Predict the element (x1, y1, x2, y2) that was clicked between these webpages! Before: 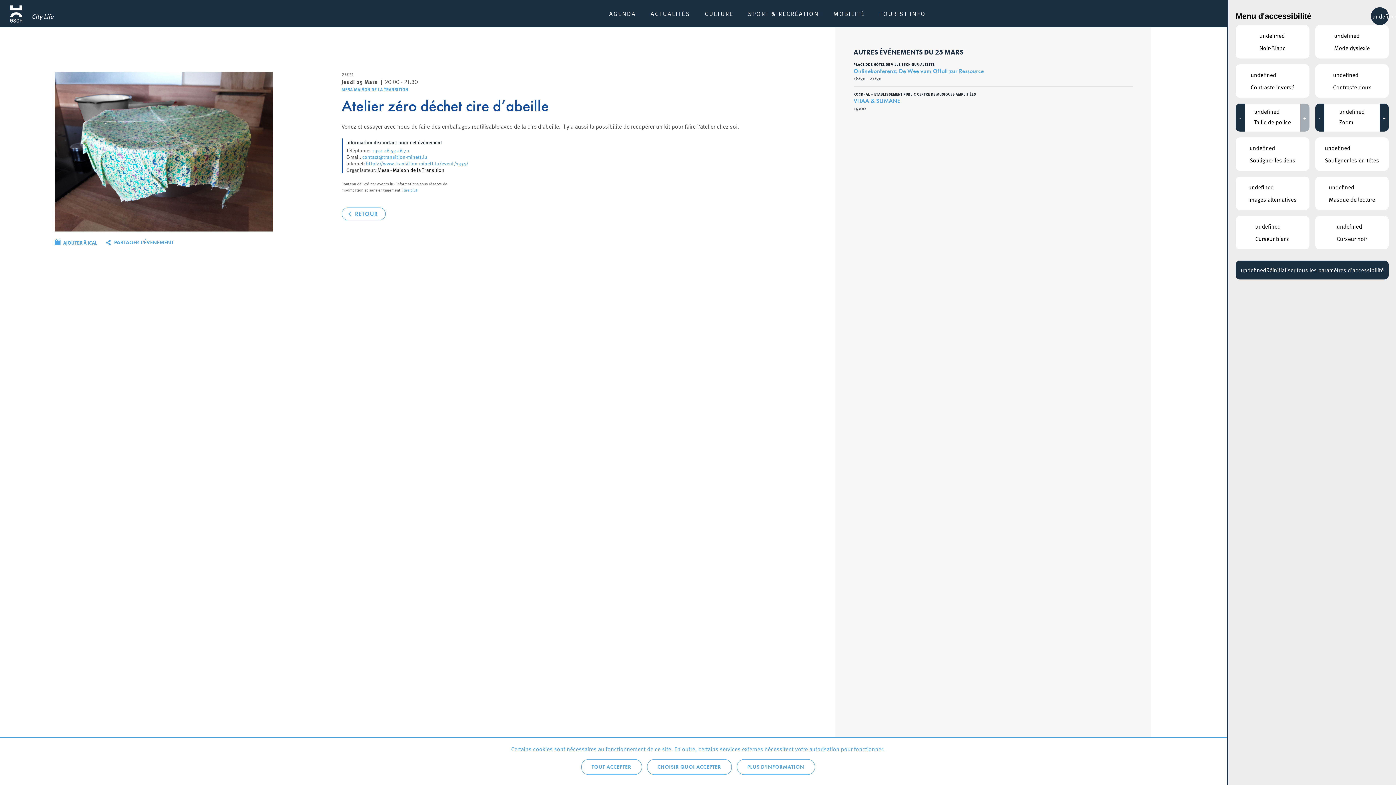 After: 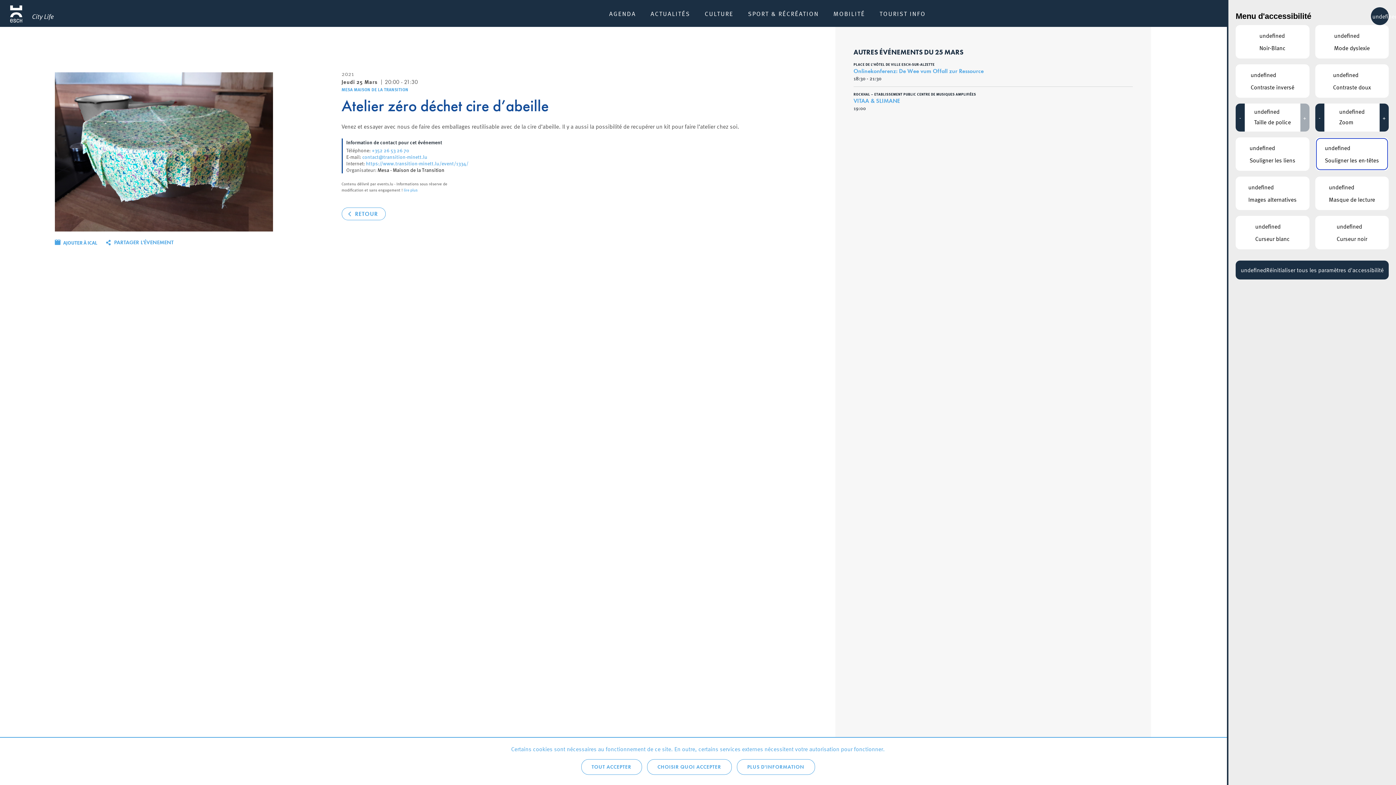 Action: label: Souligner les en-têtes bbox: (1315, 137, 1389, 170)